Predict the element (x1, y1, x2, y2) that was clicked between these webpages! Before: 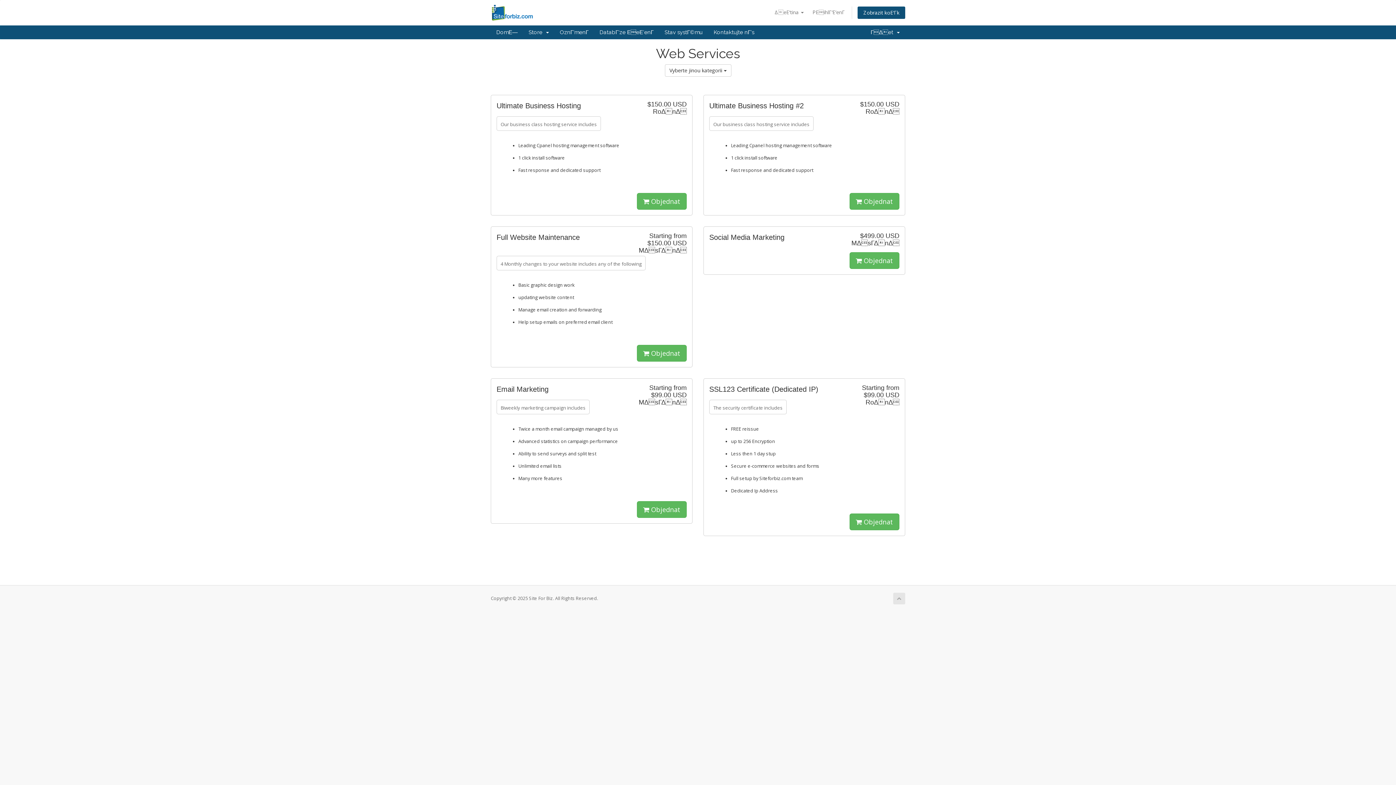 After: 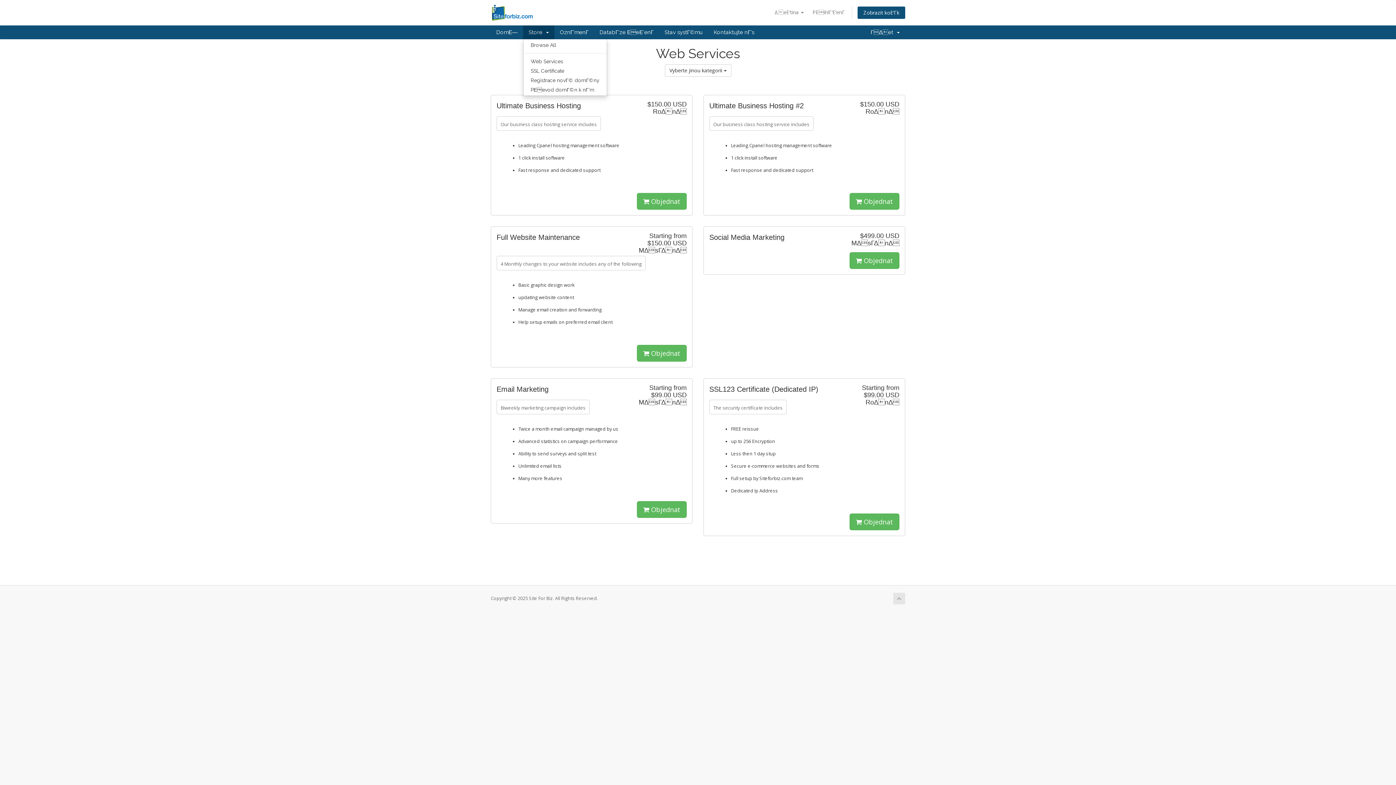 Action: bbox: (523, 25, 554, 39) label: Store  